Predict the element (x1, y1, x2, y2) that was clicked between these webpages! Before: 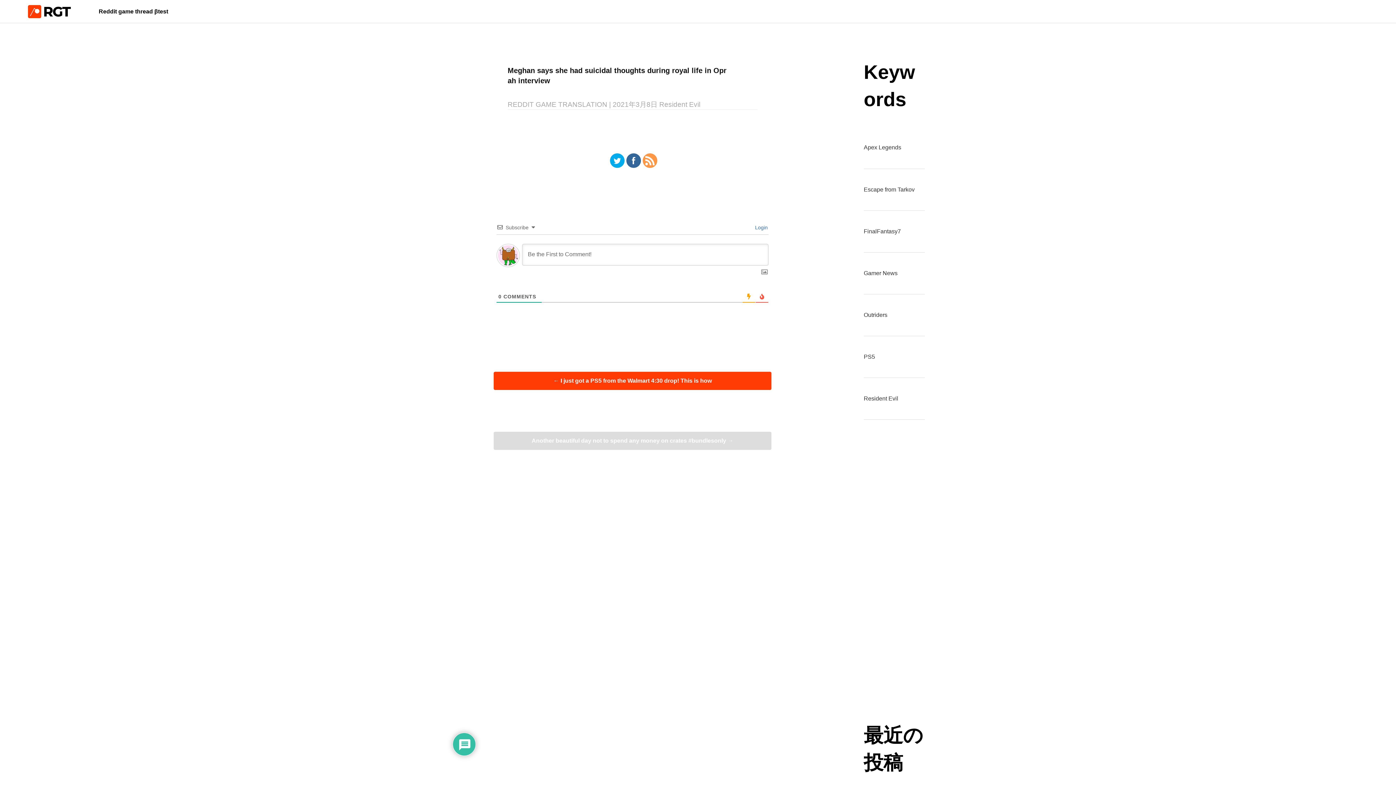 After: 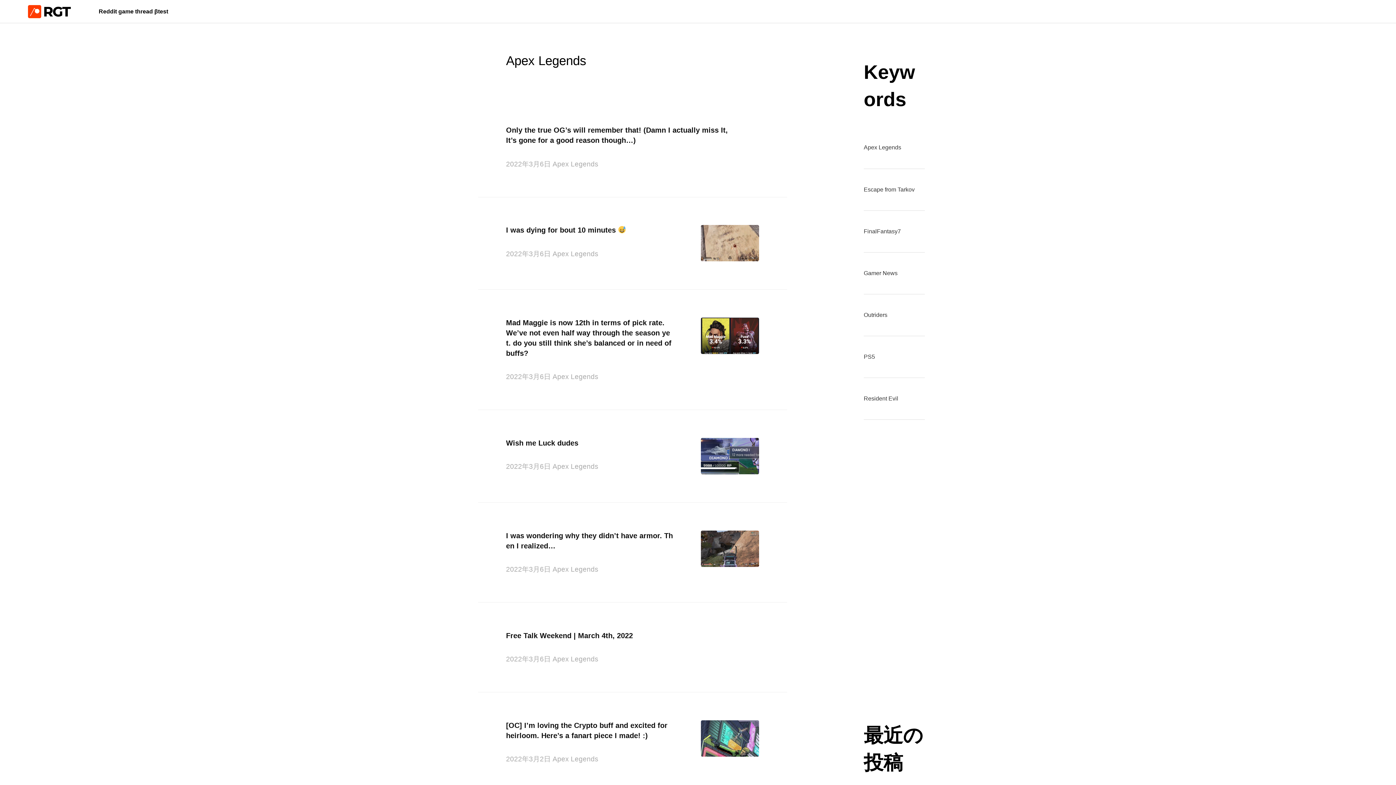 Action: label: Apex Legends bbox: (864, 127, 925, 168)